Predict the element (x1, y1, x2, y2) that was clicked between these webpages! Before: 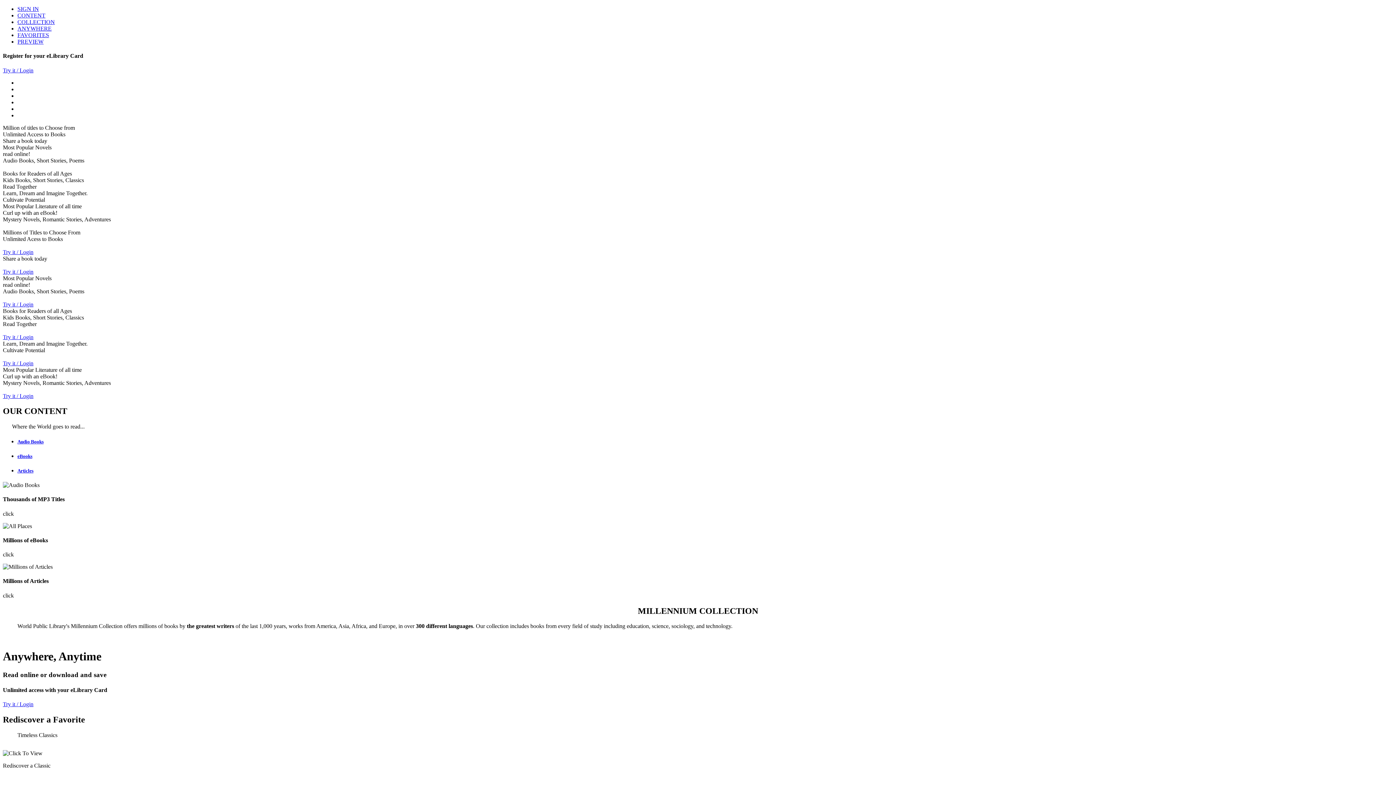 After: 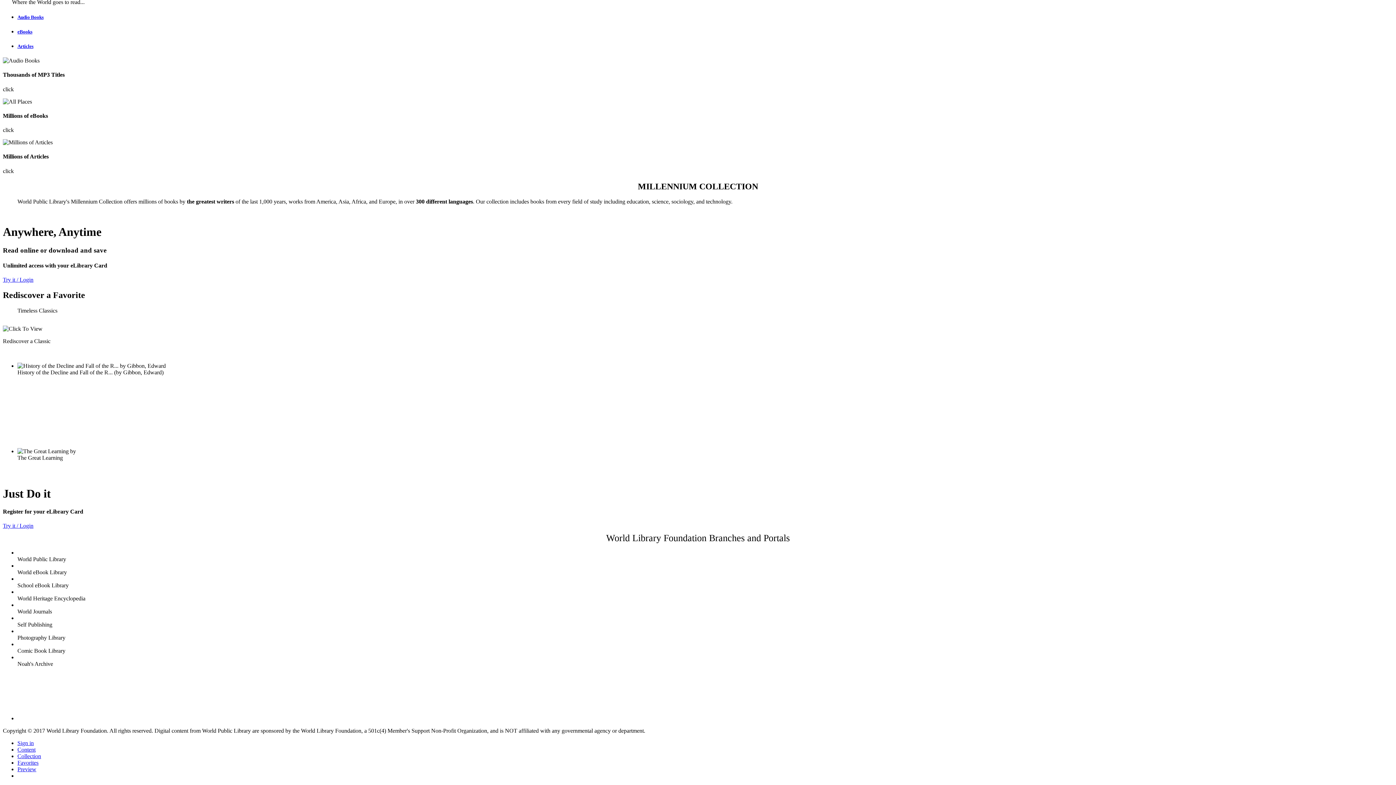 Action: bbox: (17, 18, 54, 25) label: COLLECTION